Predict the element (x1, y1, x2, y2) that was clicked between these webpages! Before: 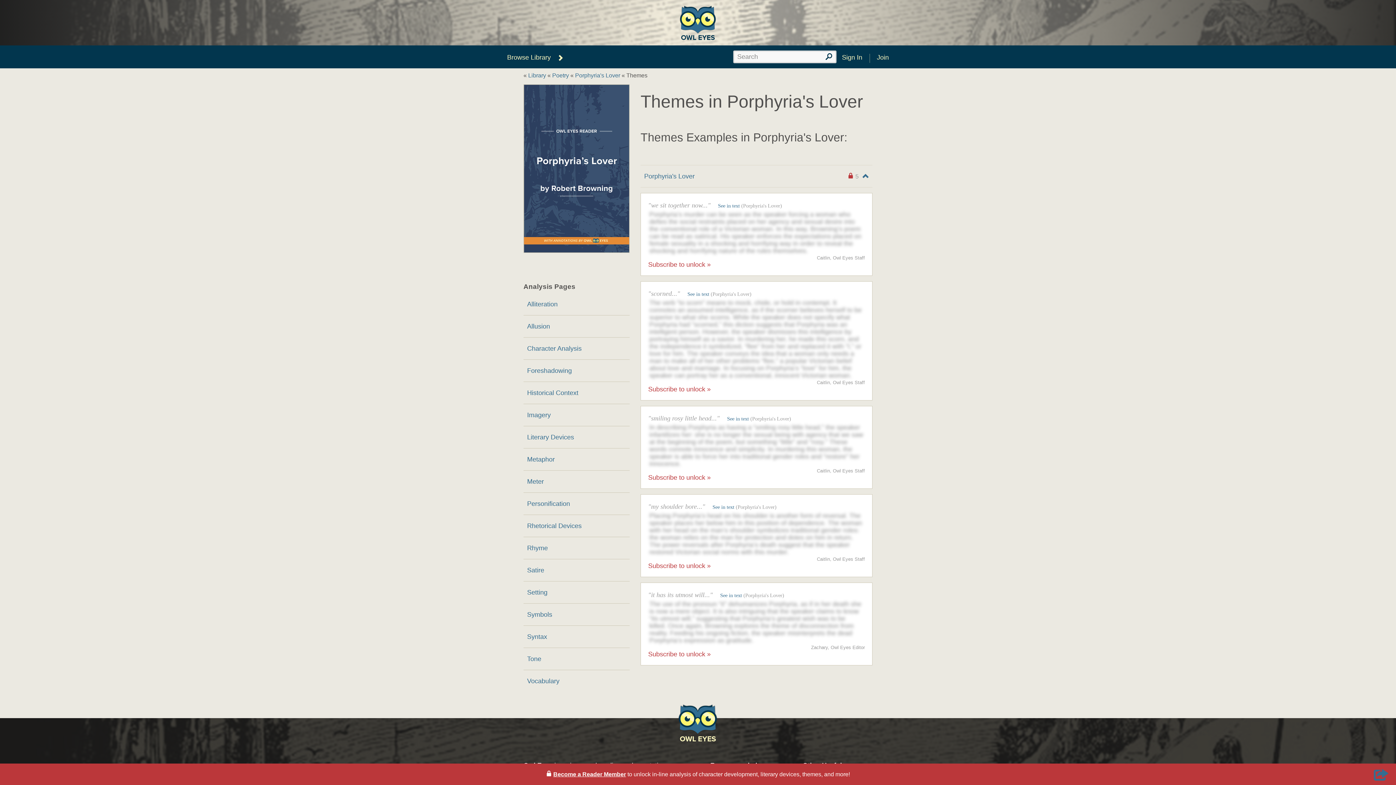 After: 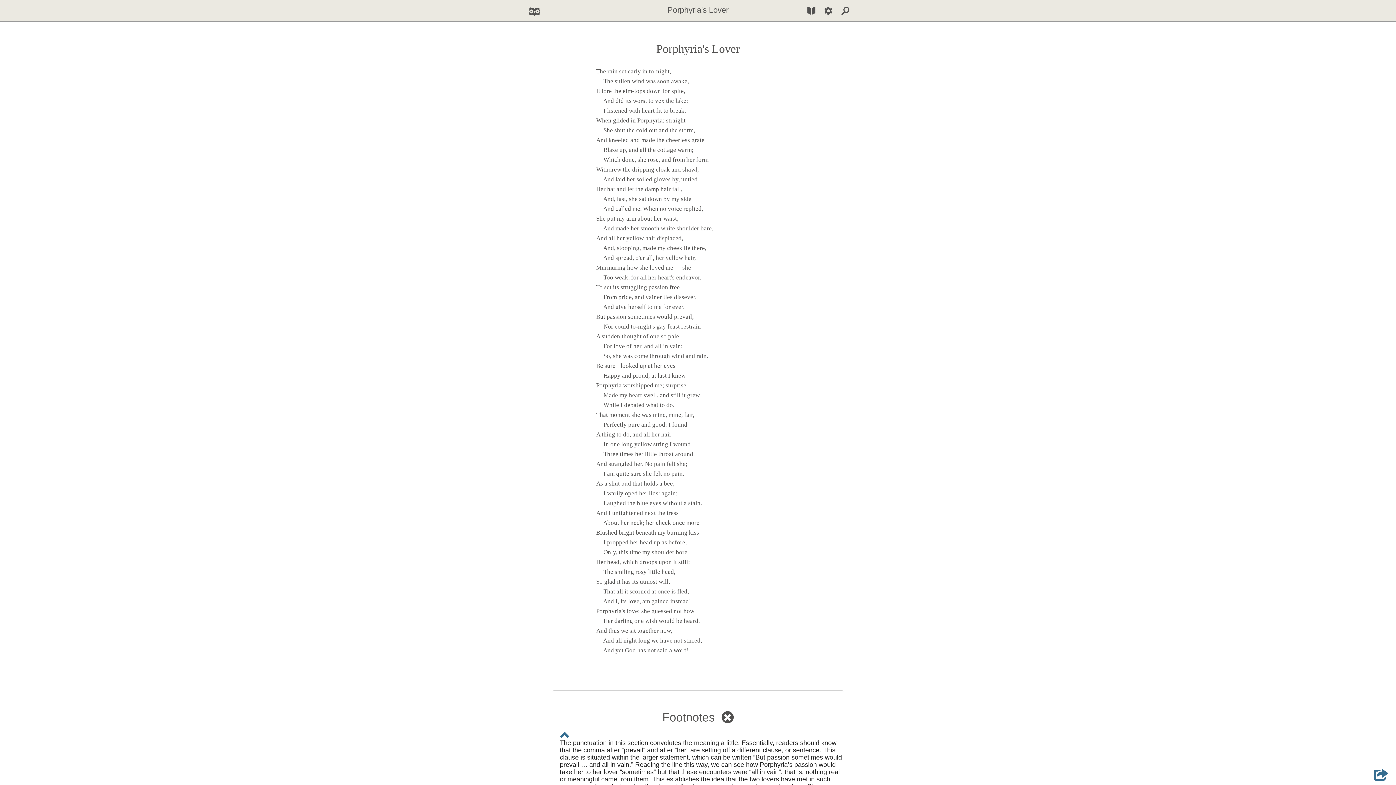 Action: label: See in text bbox: (727, 414, 749, 424)